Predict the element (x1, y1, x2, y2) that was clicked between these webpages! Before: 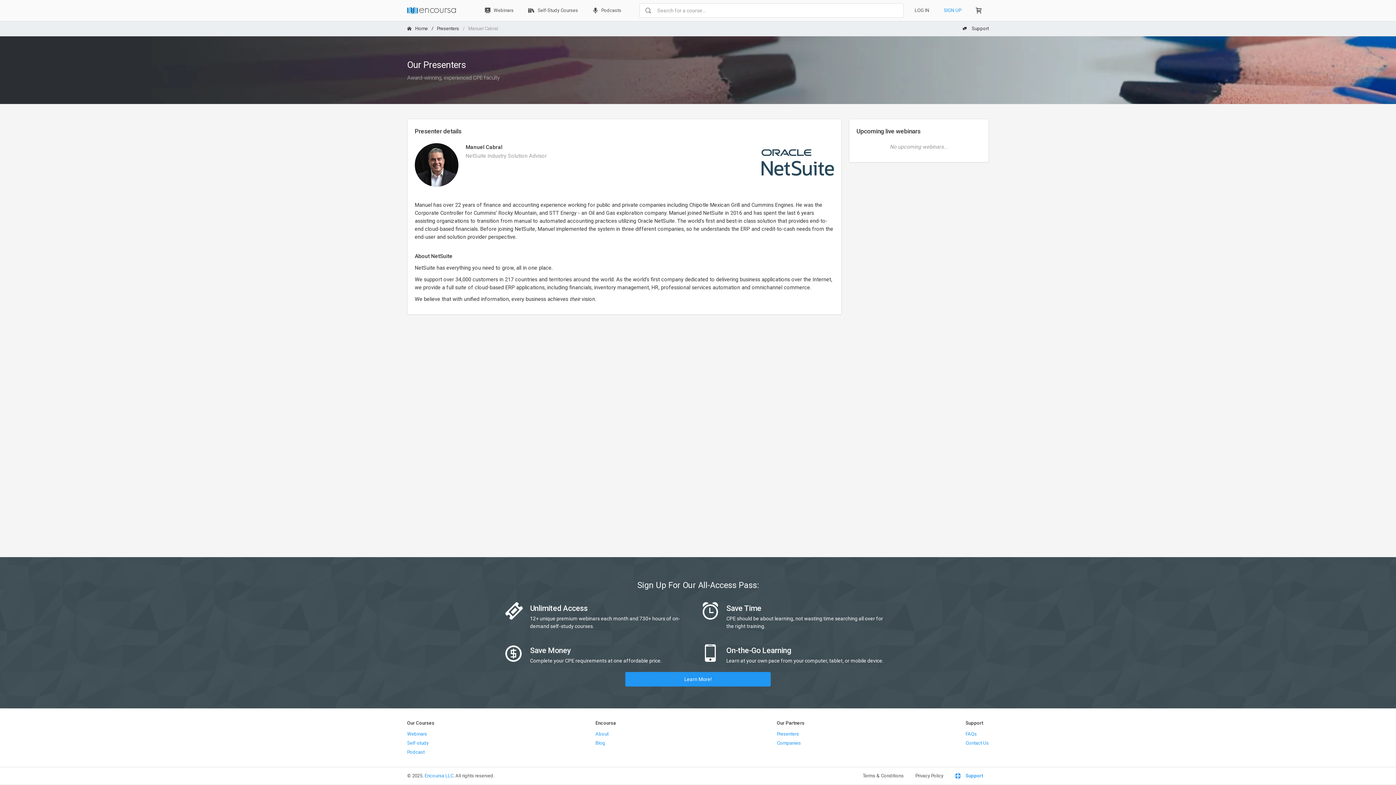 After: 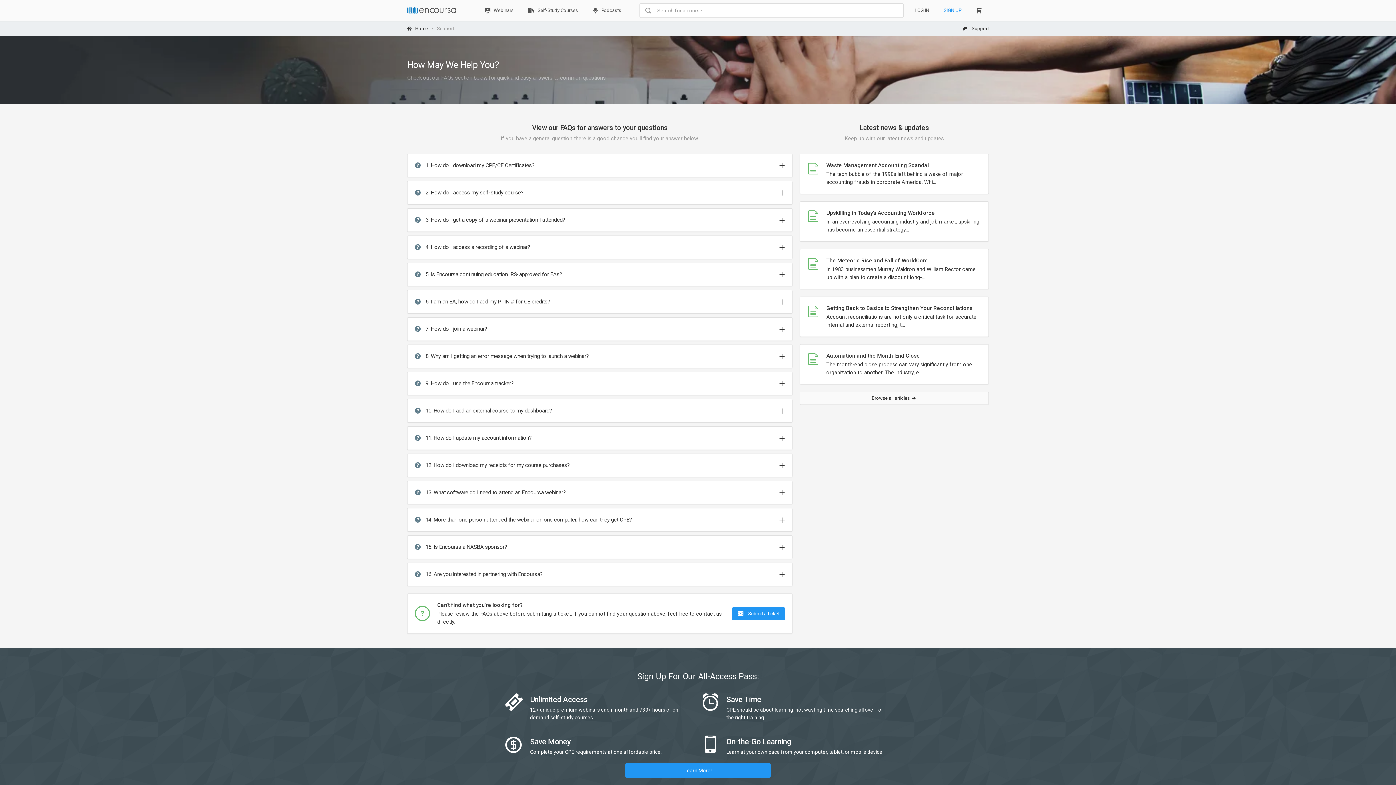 Action: bbox: (949, 767, 989, 785) label:  Support